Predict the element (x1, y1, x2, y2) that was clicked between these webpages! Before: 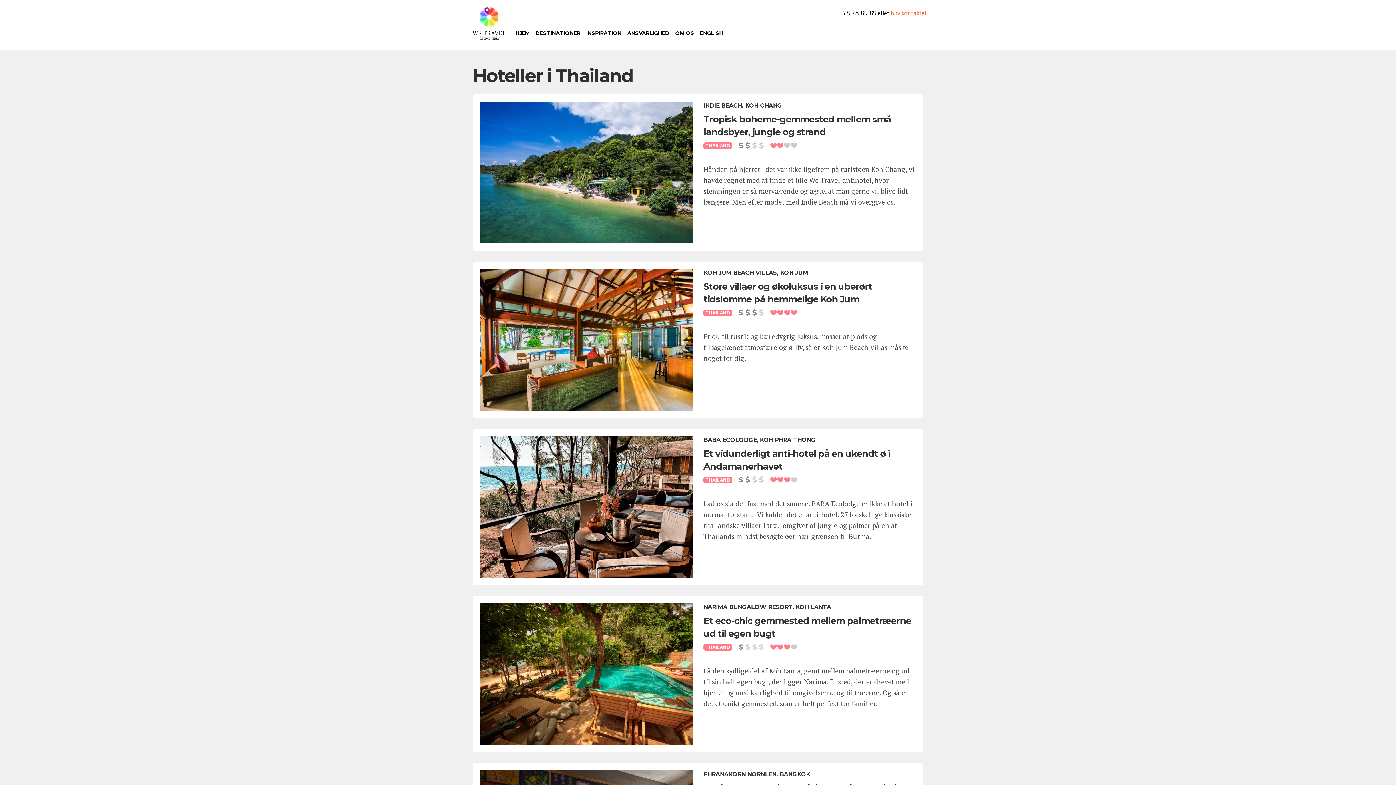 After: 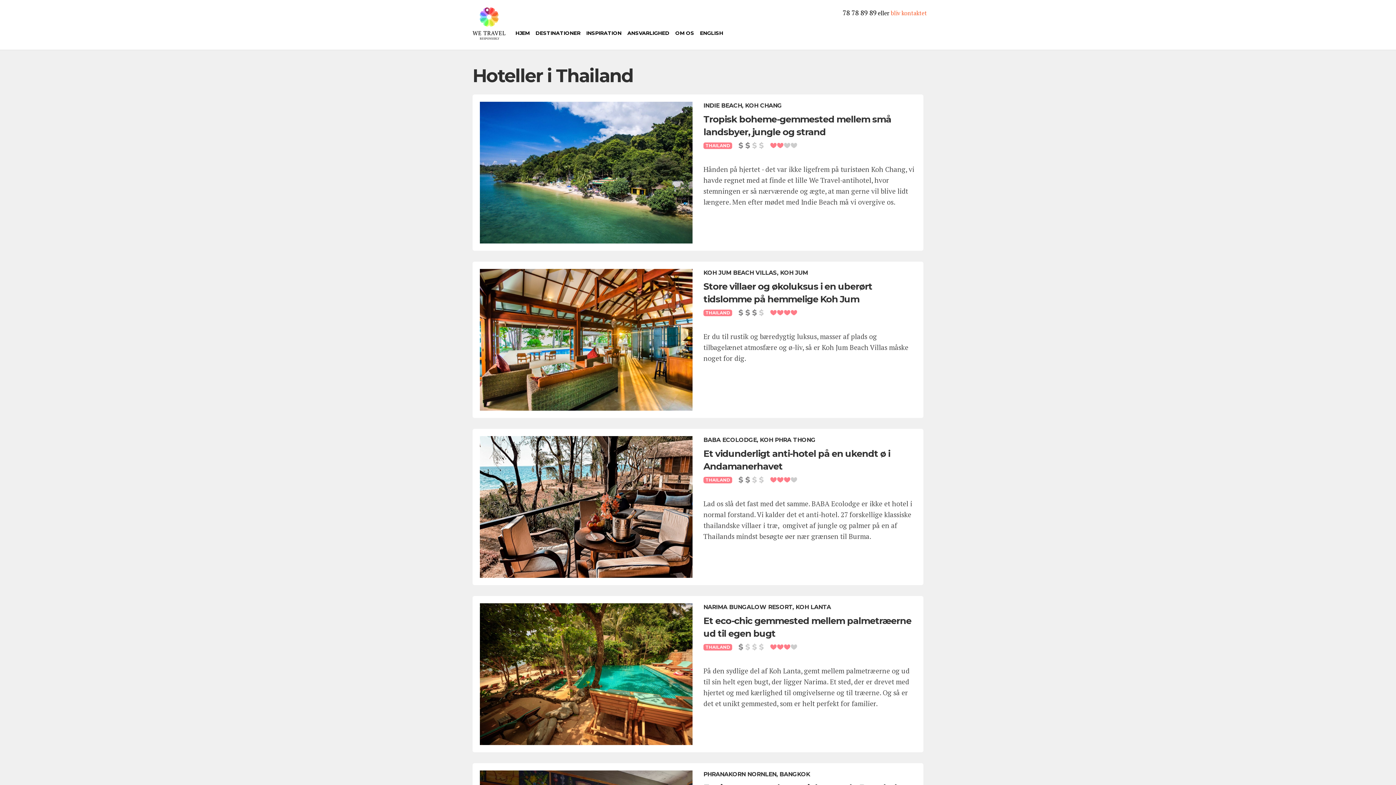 Action: label: 78 78 89 89 bbox: (842, 8, 876, 17)